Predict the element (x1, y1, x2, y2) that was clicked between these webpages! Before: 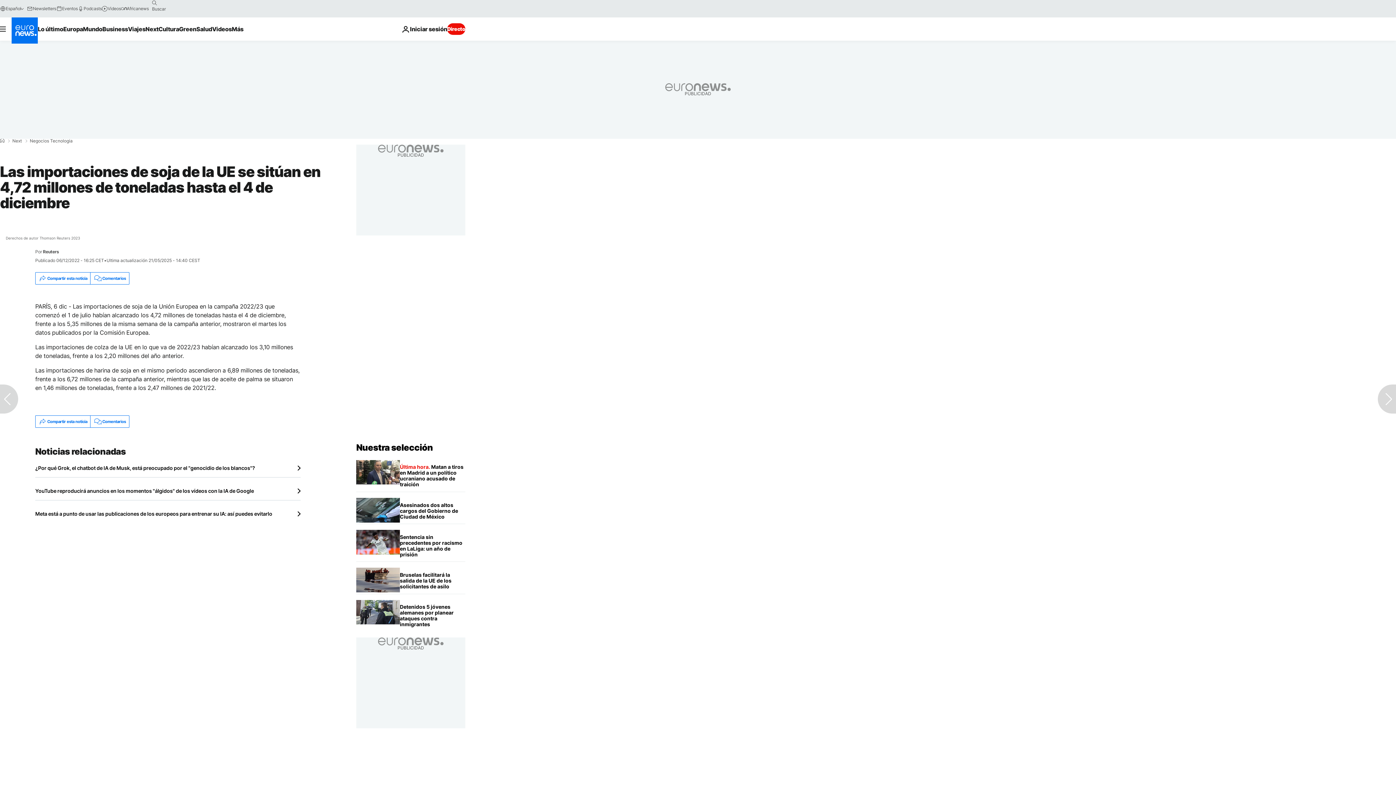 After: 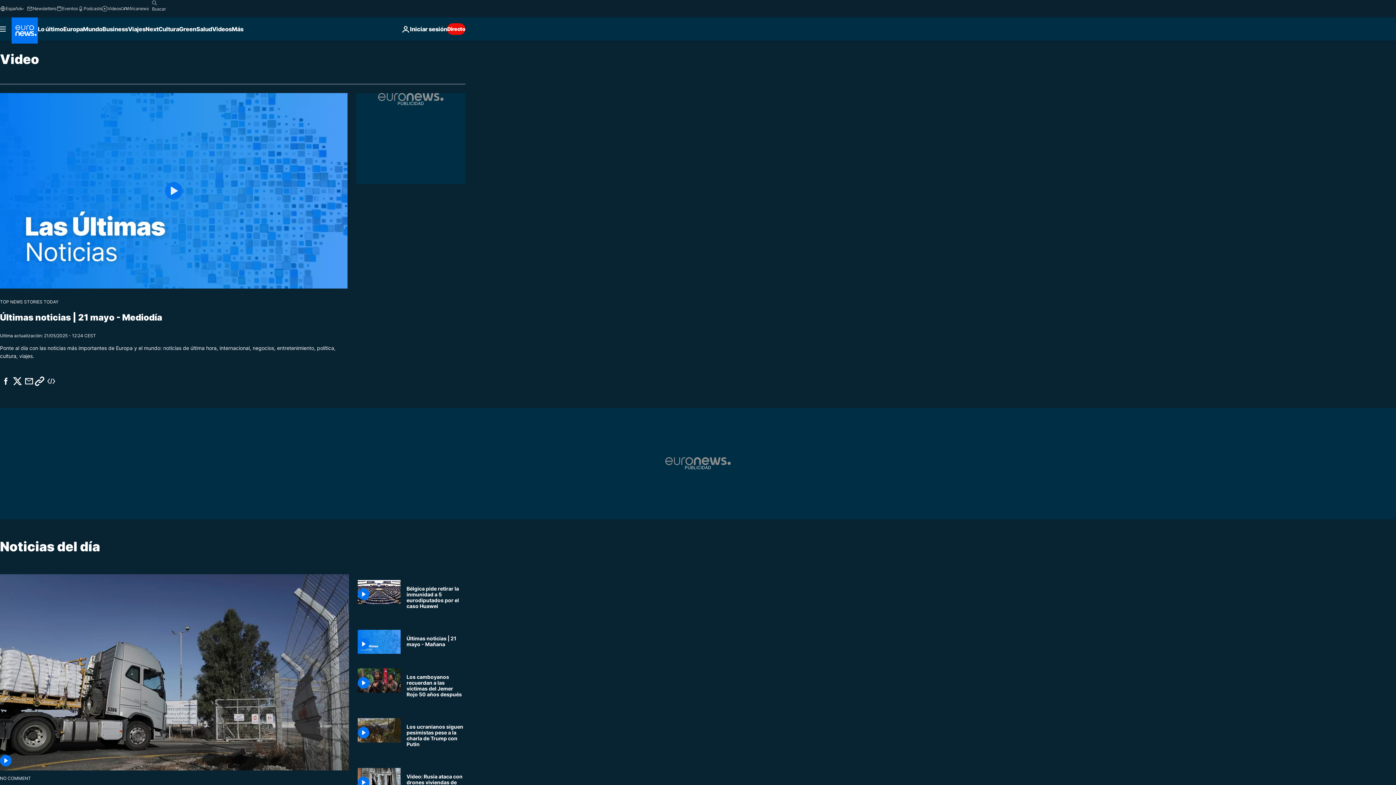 Action: label: Read more about Videos bbox: (212, 17, 231, 40)